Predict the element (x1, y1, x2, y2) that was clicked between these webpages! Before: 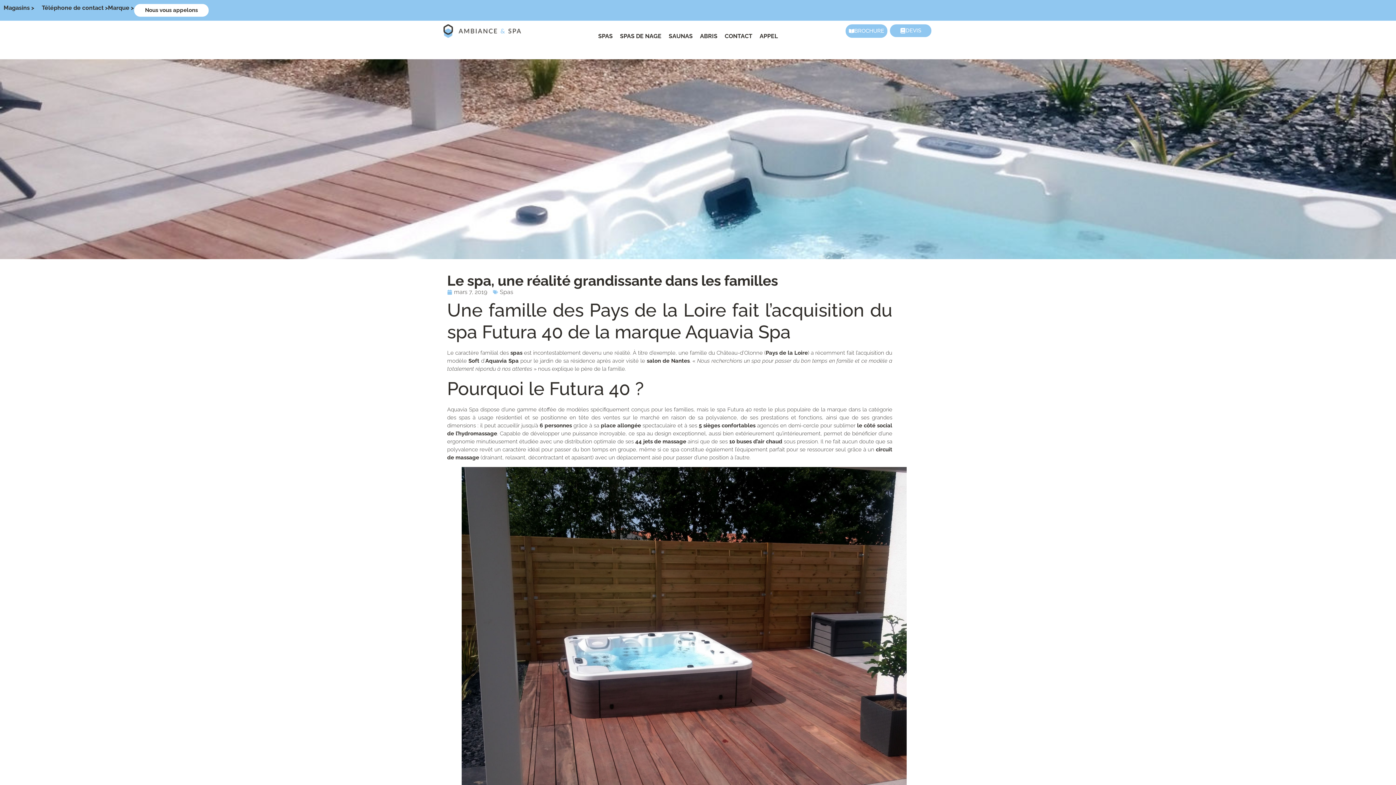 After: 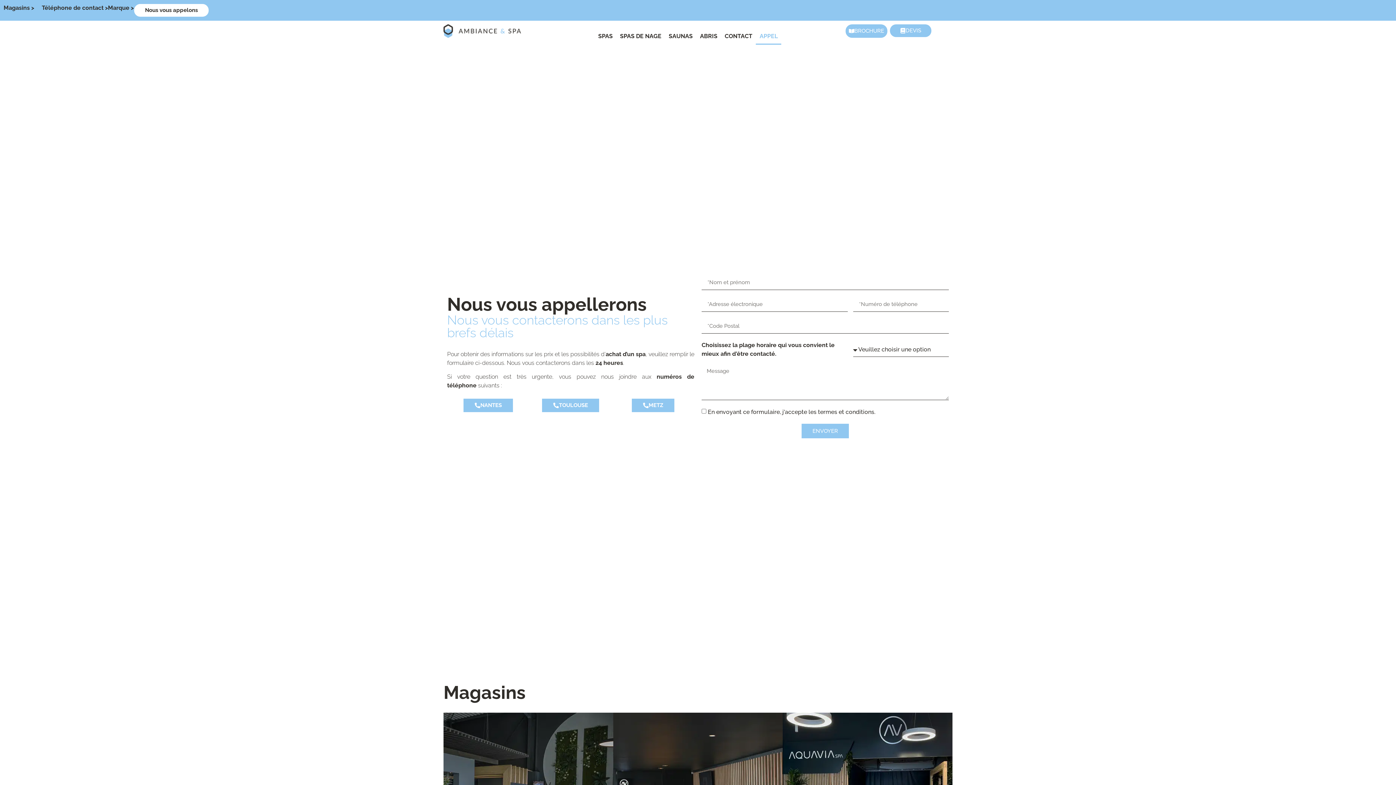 Action: bbox: (133, 3, 209, 17) label: Nous vous appelons